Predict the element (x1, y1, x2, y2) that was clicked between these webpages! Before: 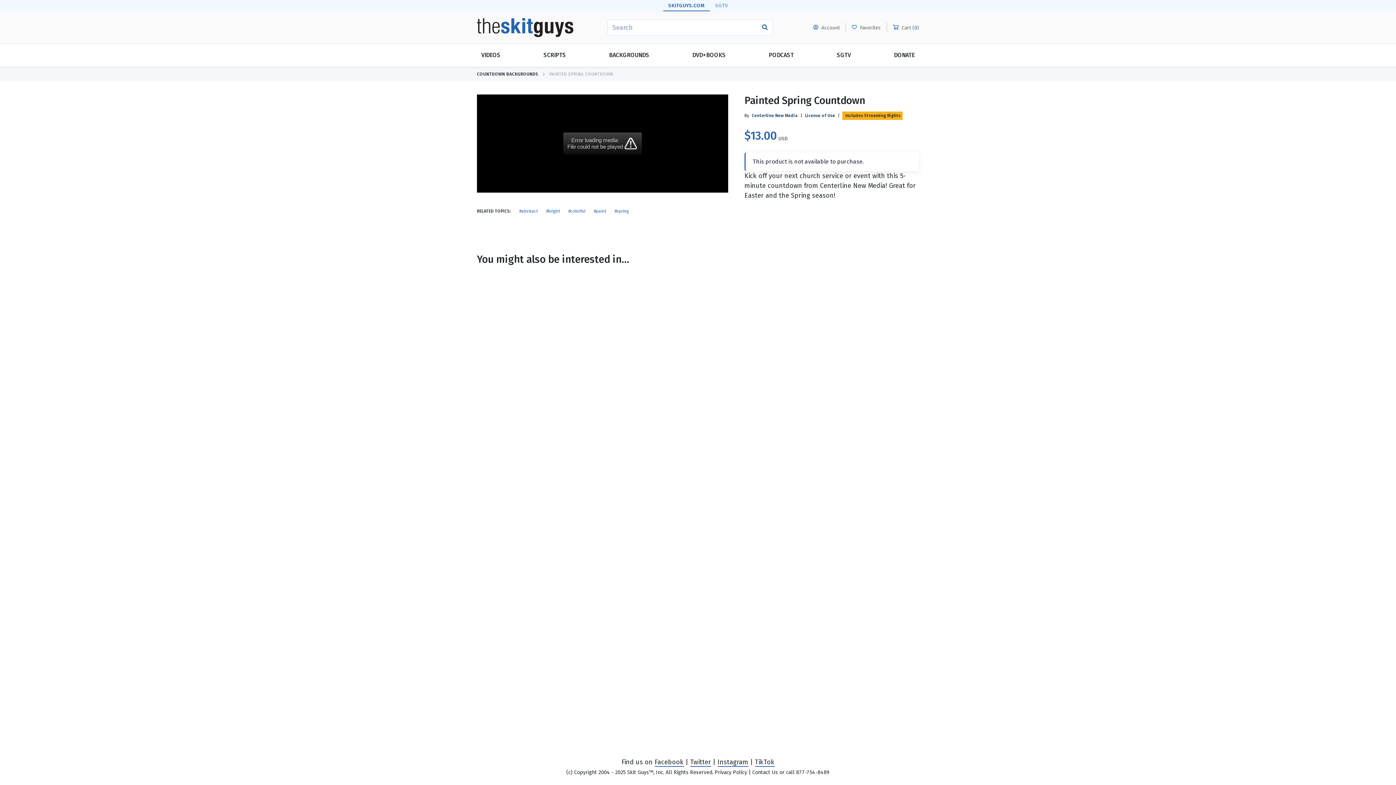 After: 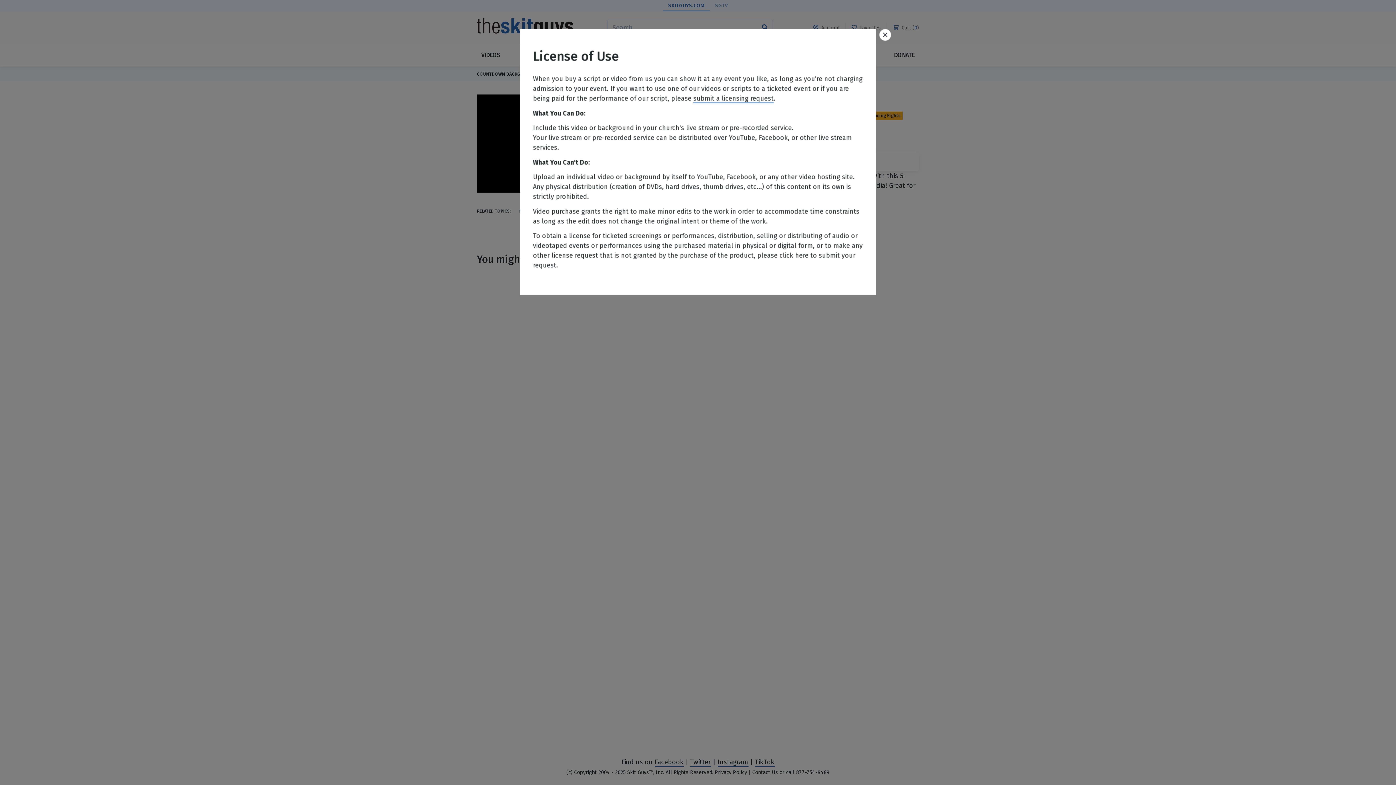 Action: bbox: (805, 112, 835, 118) label: License of Use